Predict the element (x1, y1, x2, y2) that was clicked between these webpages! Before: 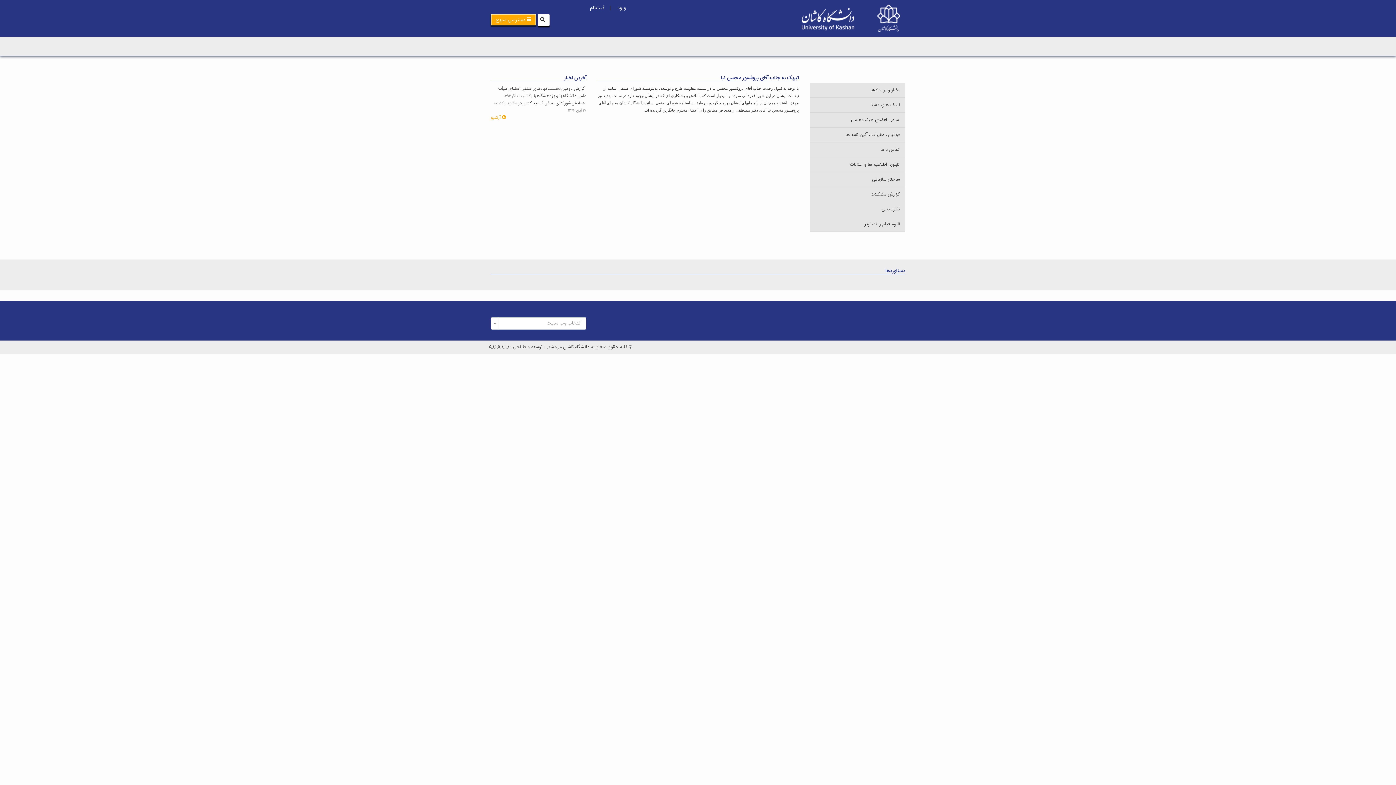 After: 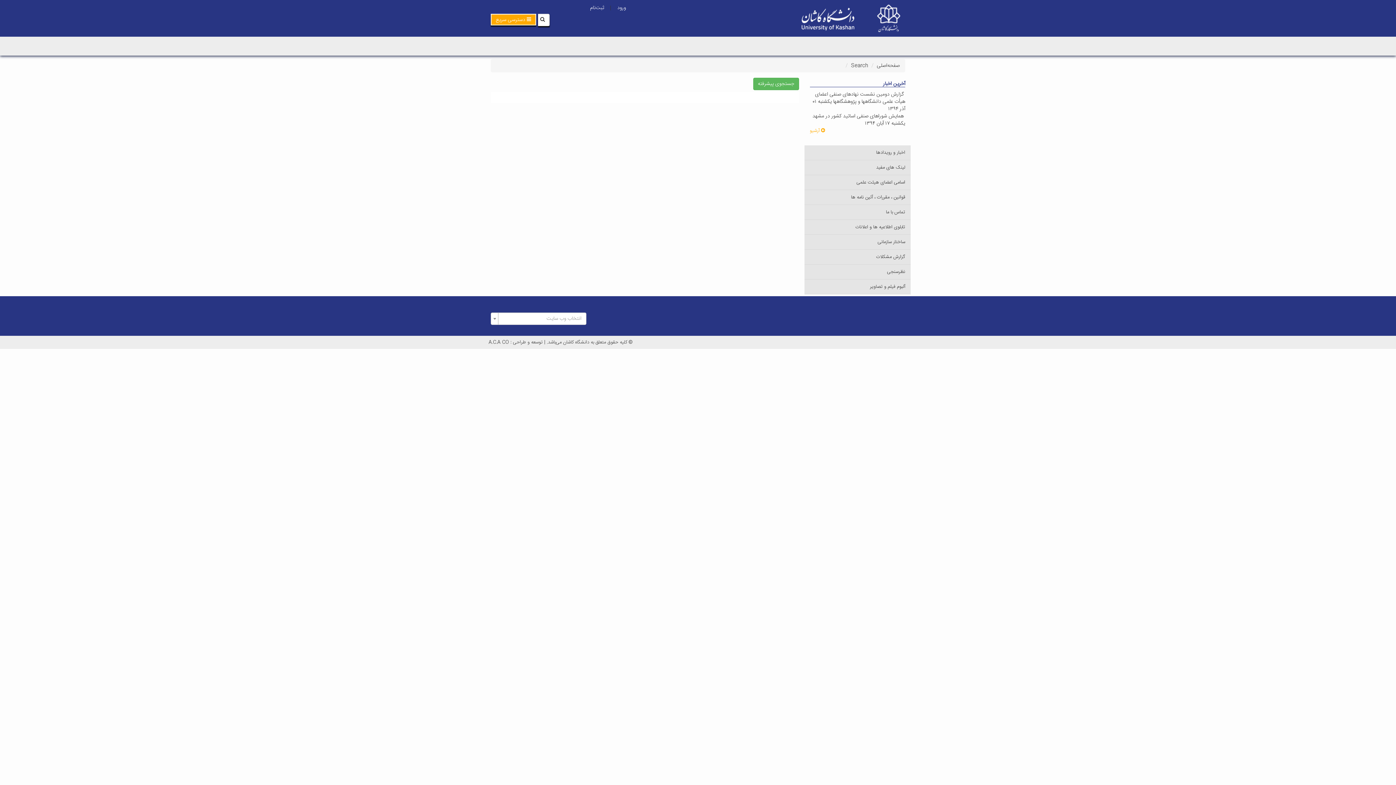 Action: bbox: (535, 13, 549, 26)